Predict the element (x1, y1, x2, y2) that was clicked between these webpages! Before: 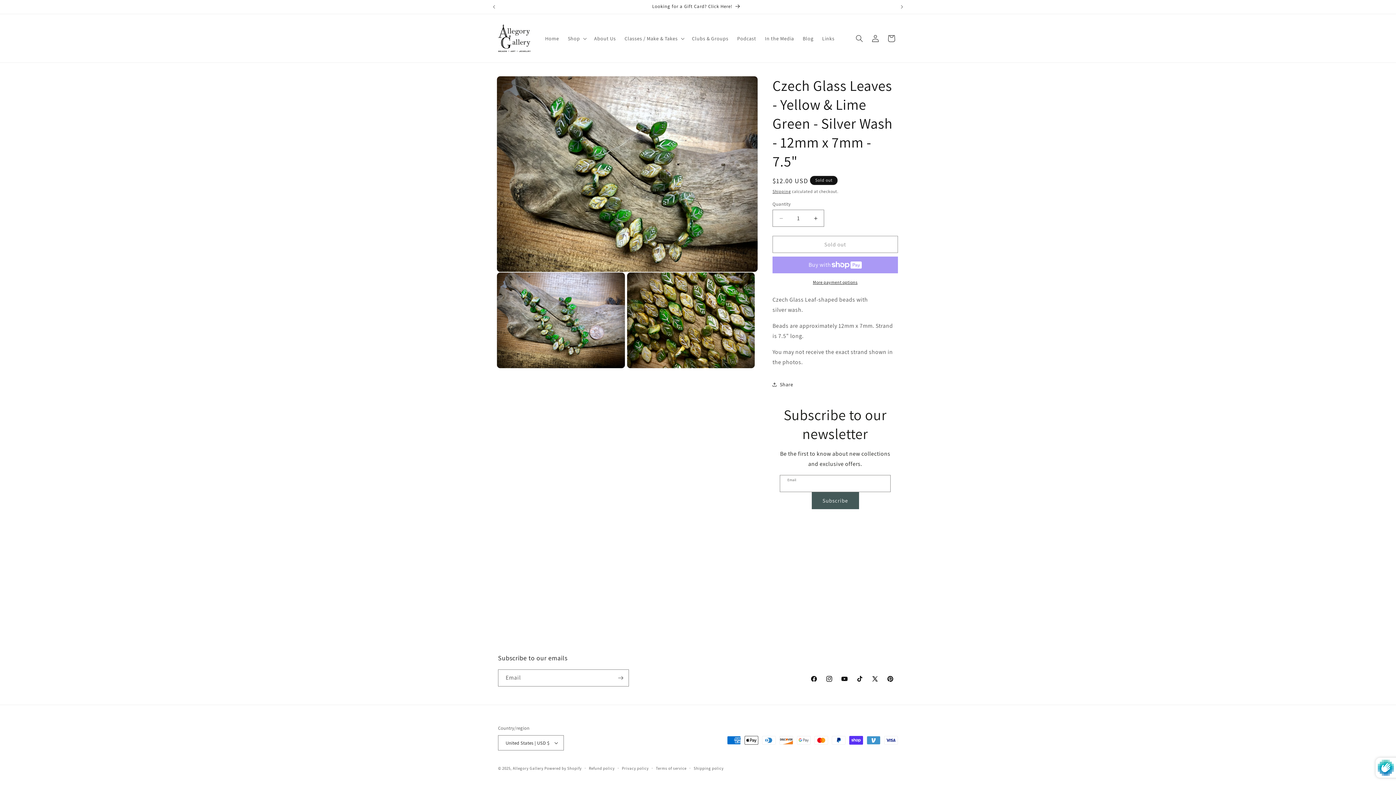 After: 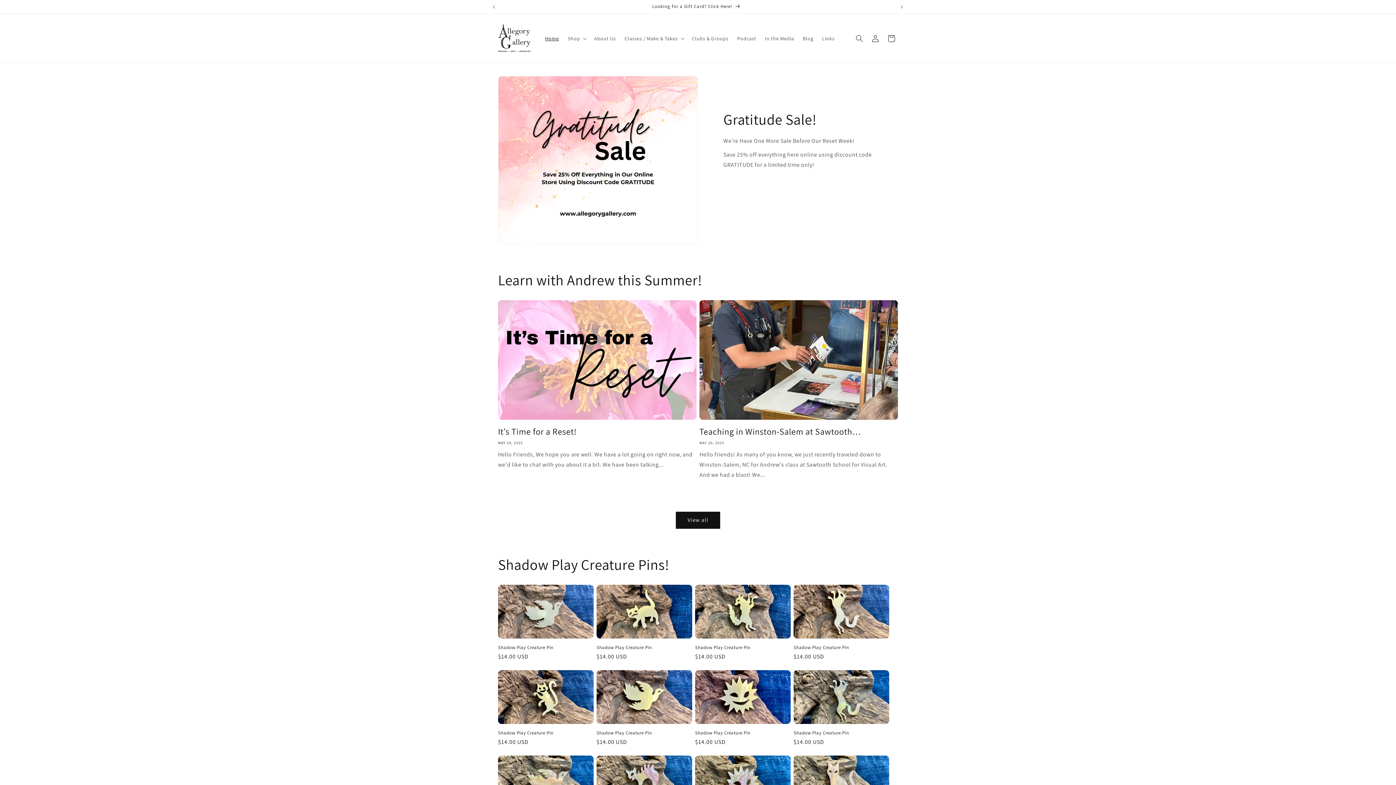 Action: label: Allegory Gallery bbox: (512, 766, 543, 771)